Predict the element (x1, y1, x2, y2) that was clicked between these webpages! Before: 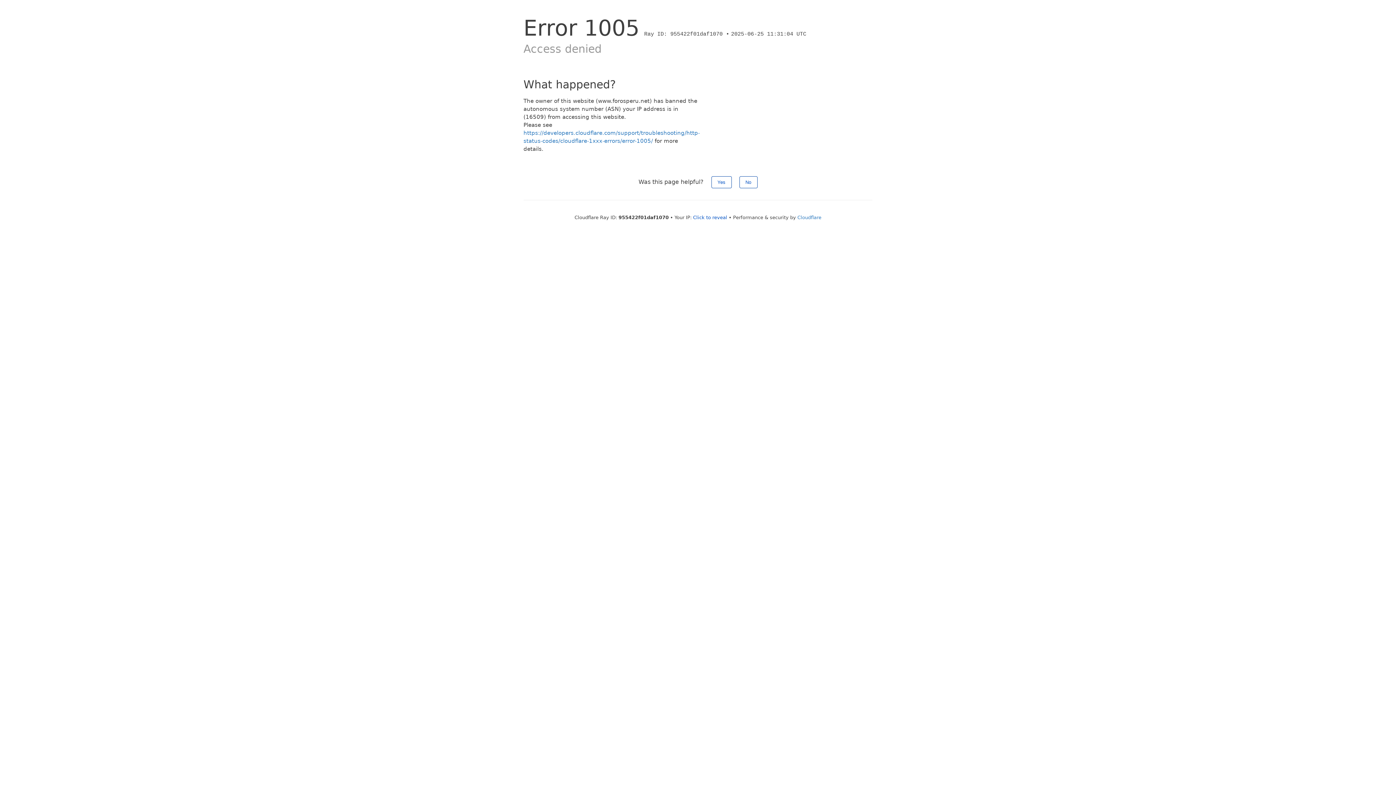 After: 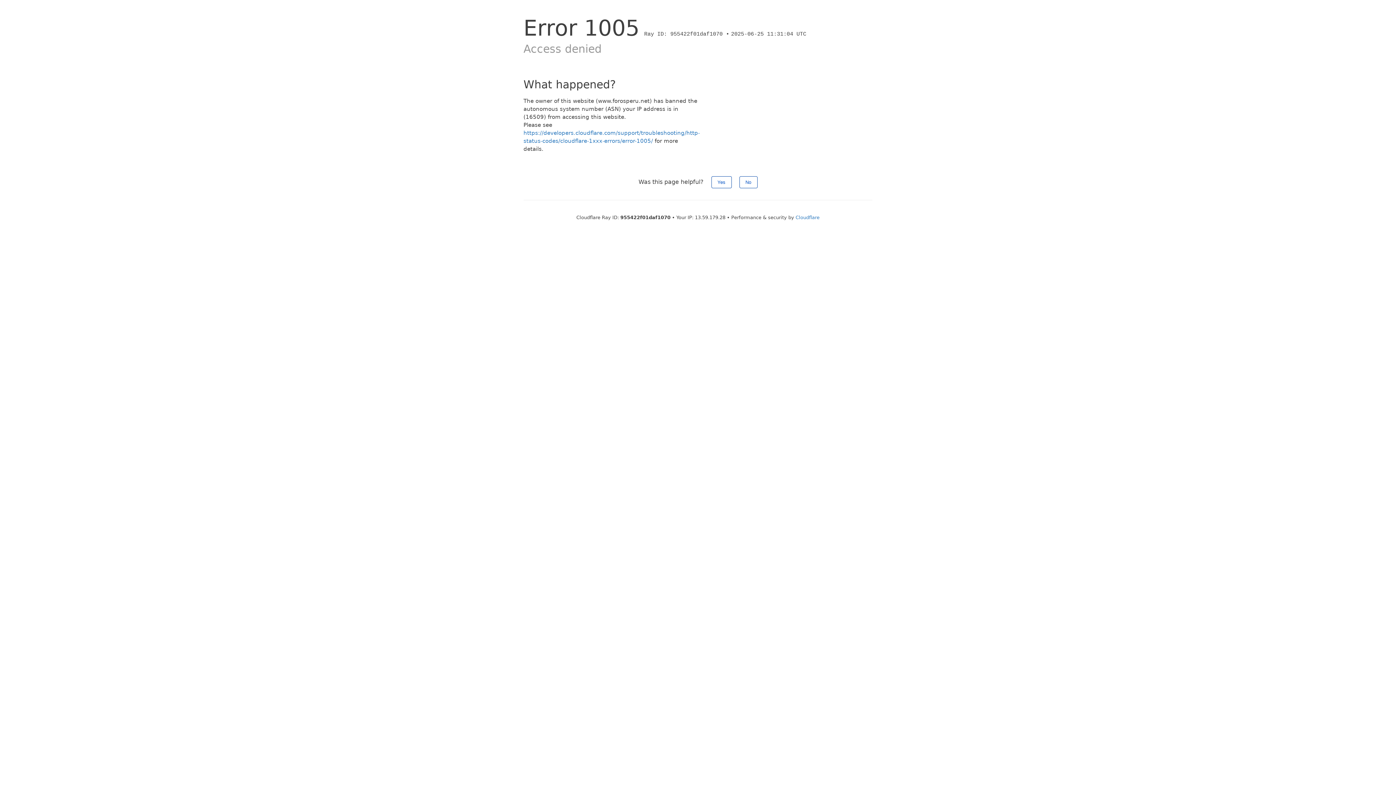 Action: bbox: (693, 214, 727, 220) label: Click to reveal